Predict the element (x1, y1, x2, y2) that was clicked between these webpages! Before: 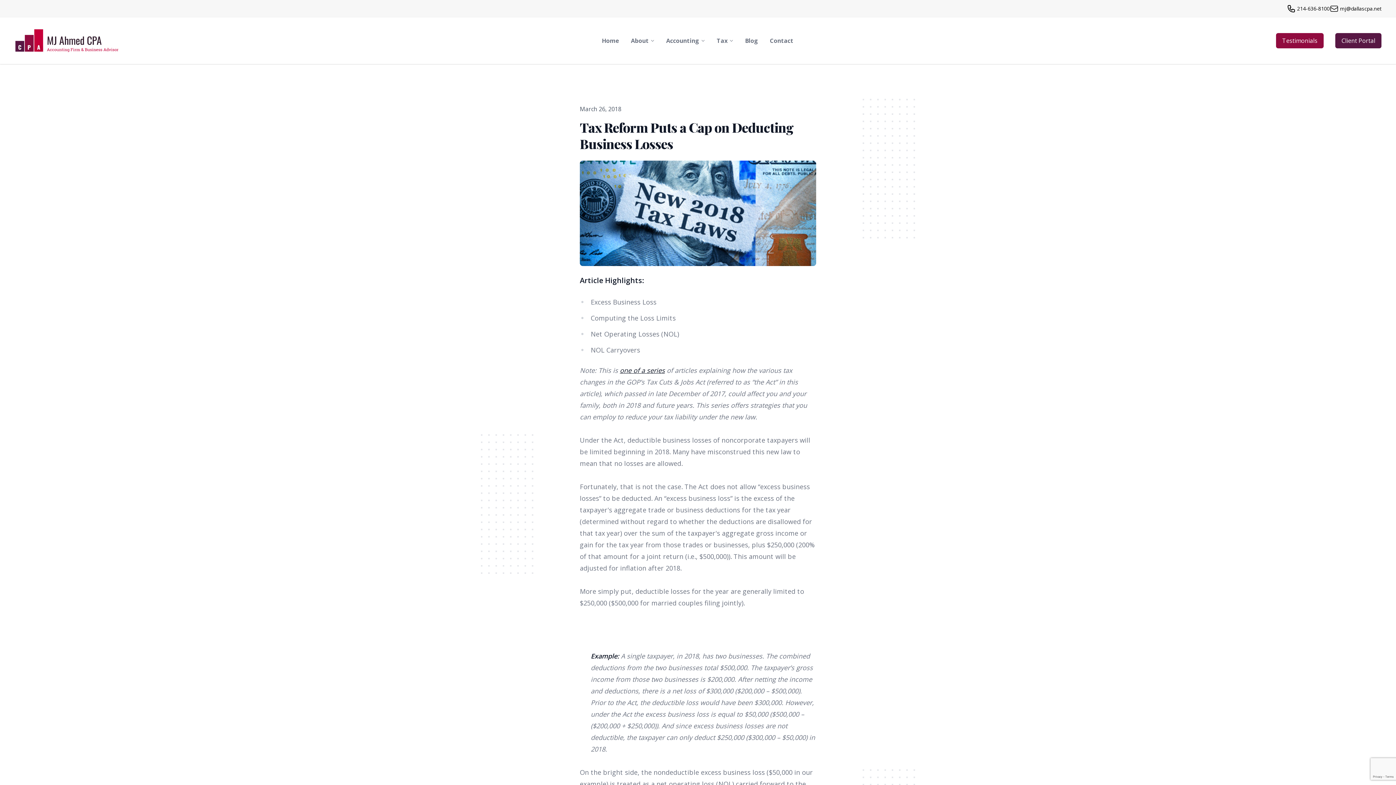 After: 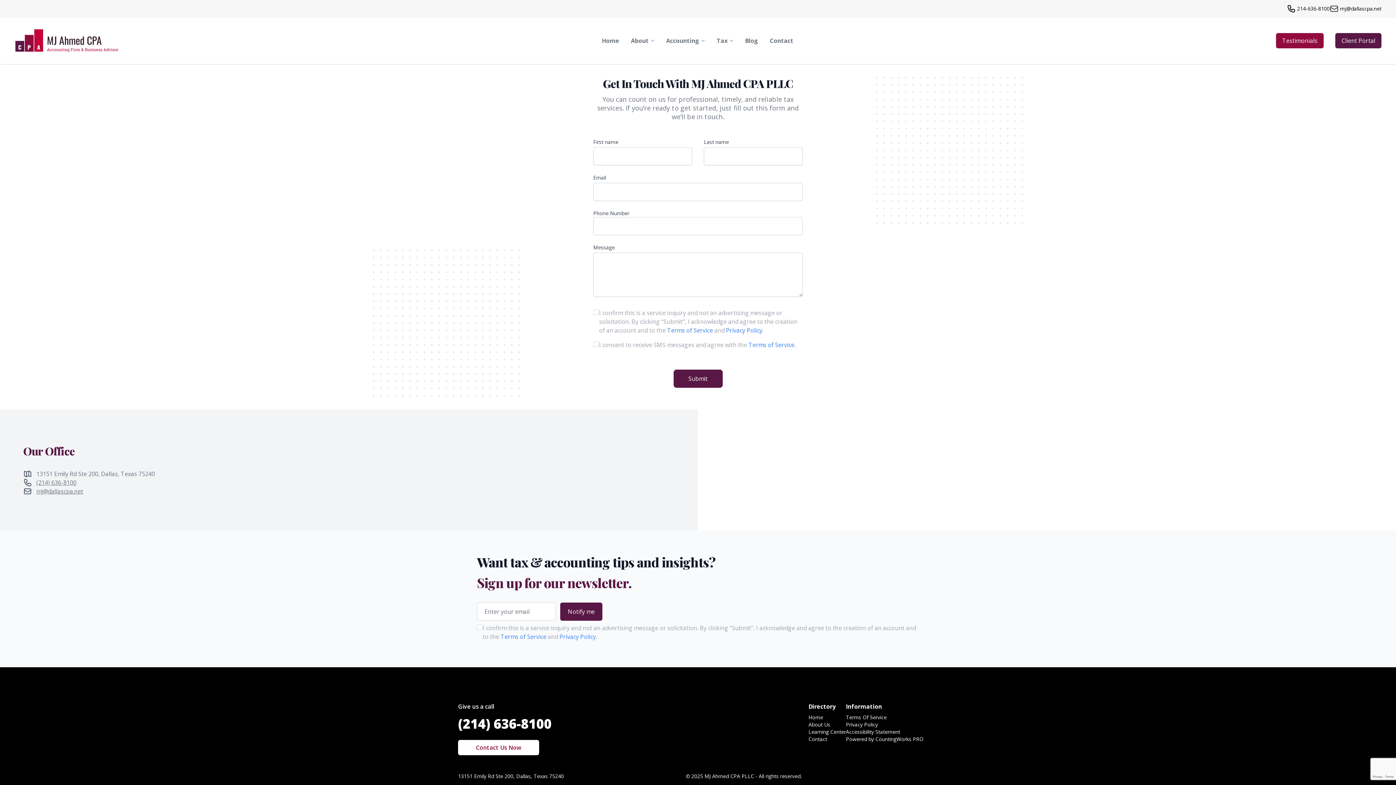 Action: label: Contact bbox: (764, 33, 799, 48)